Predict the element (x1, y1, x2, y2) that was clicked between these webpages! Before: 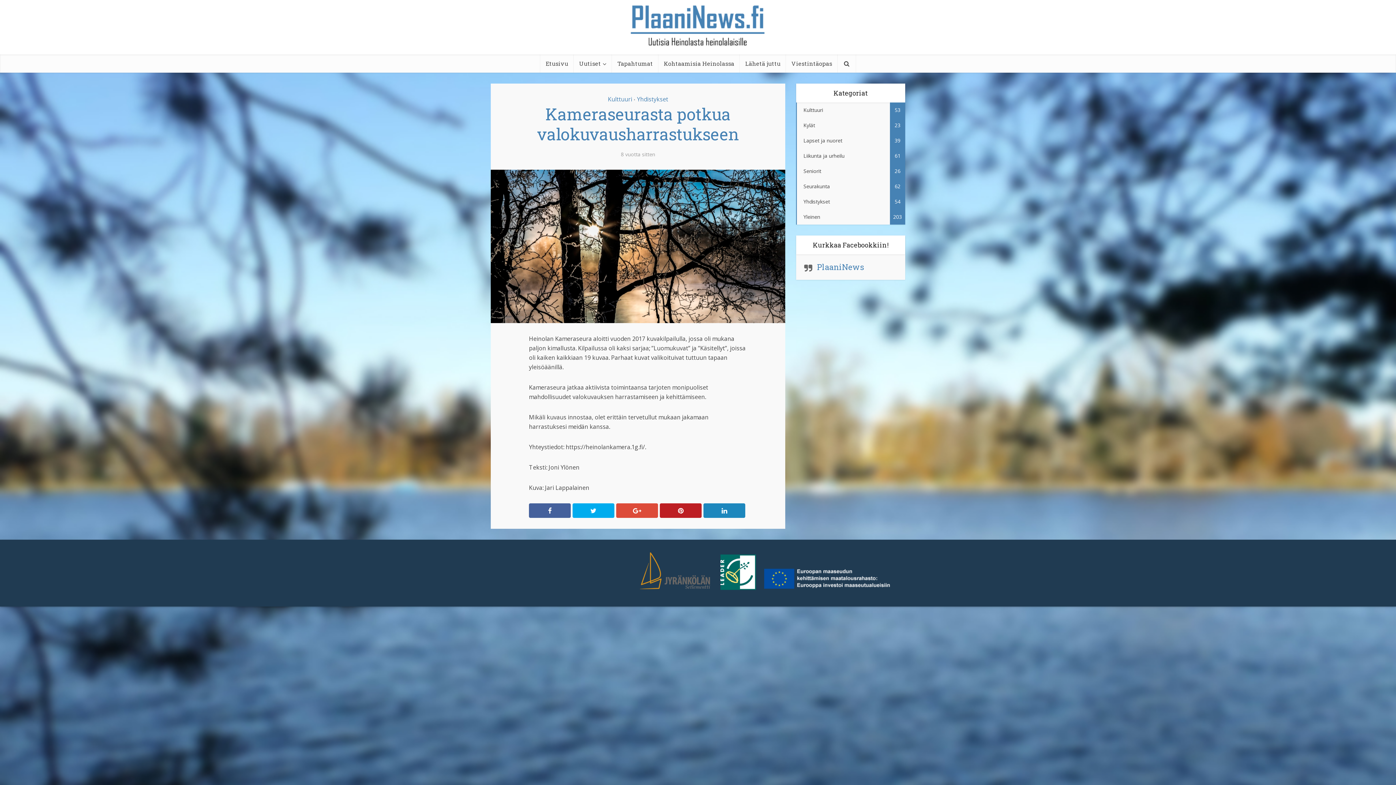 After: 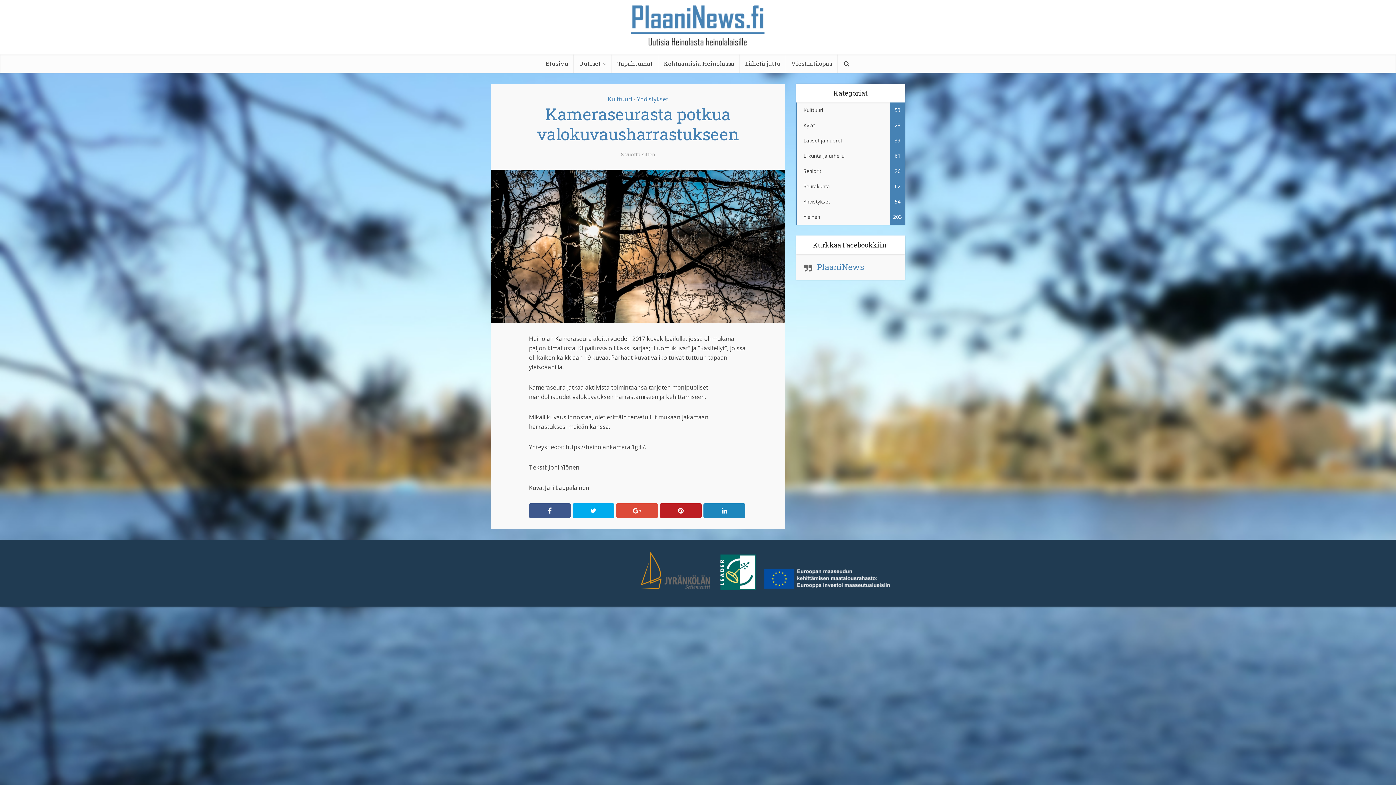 Action: bbox: (529, 503, 570, 518)